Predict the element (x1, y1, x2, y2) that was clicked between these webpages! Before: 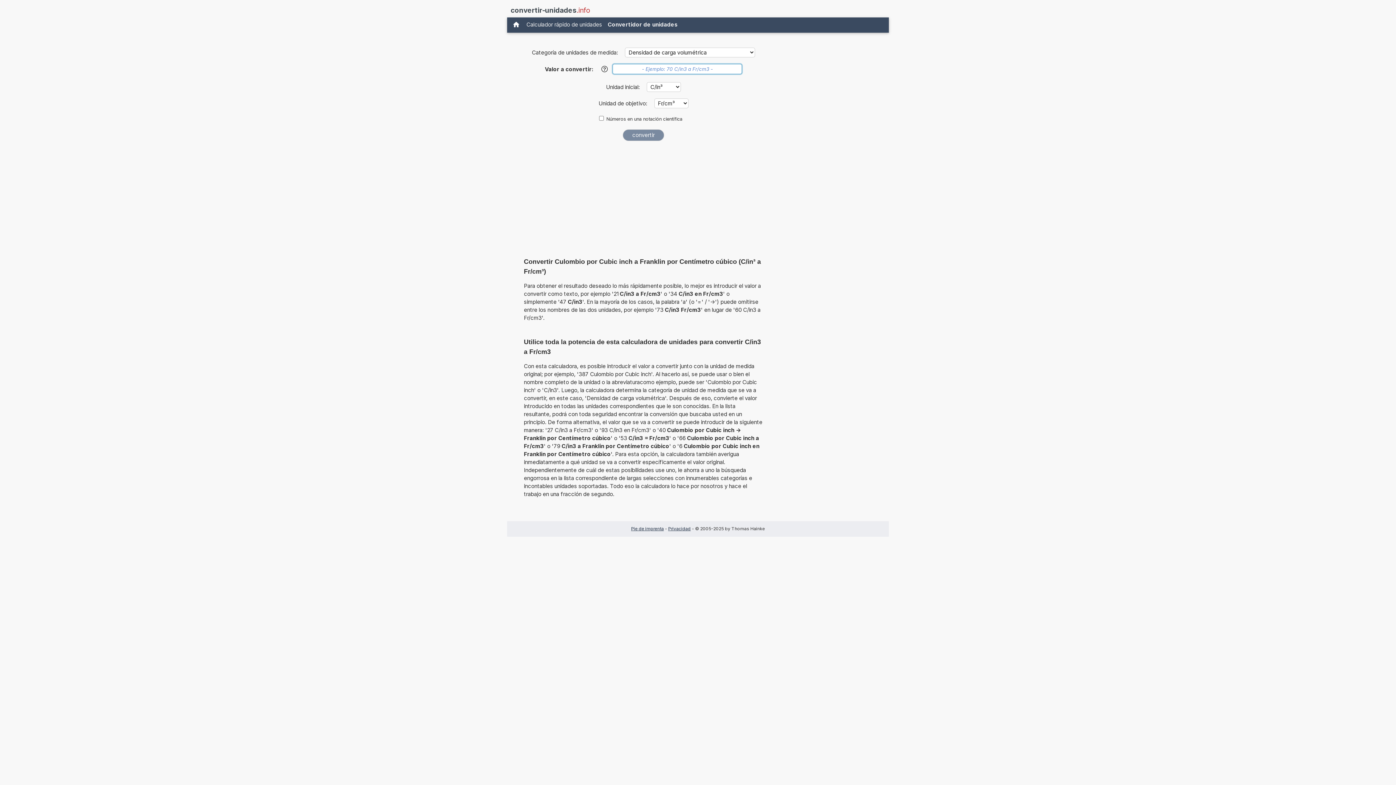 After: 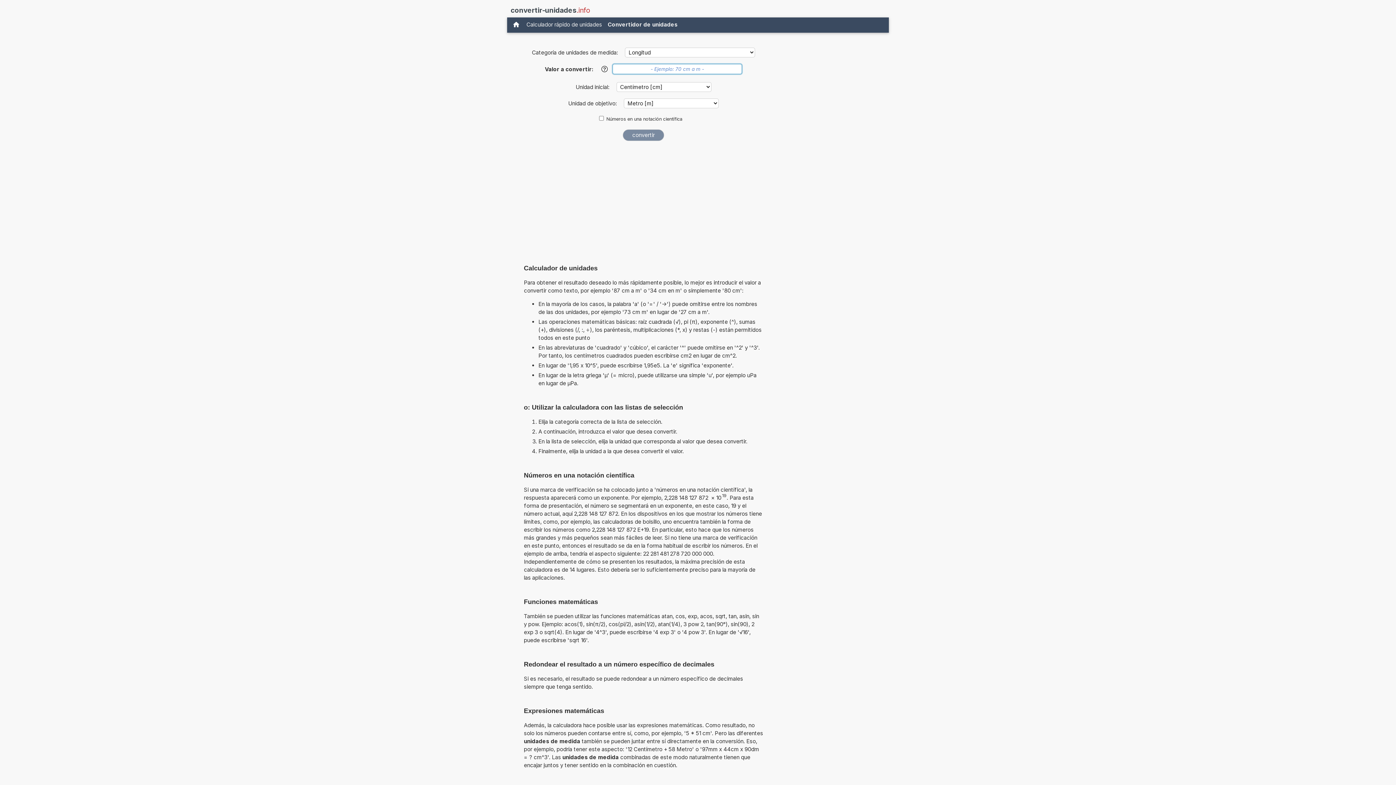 Action: label: Convertidor de unidades bbox: (605, 19, 680, 30)